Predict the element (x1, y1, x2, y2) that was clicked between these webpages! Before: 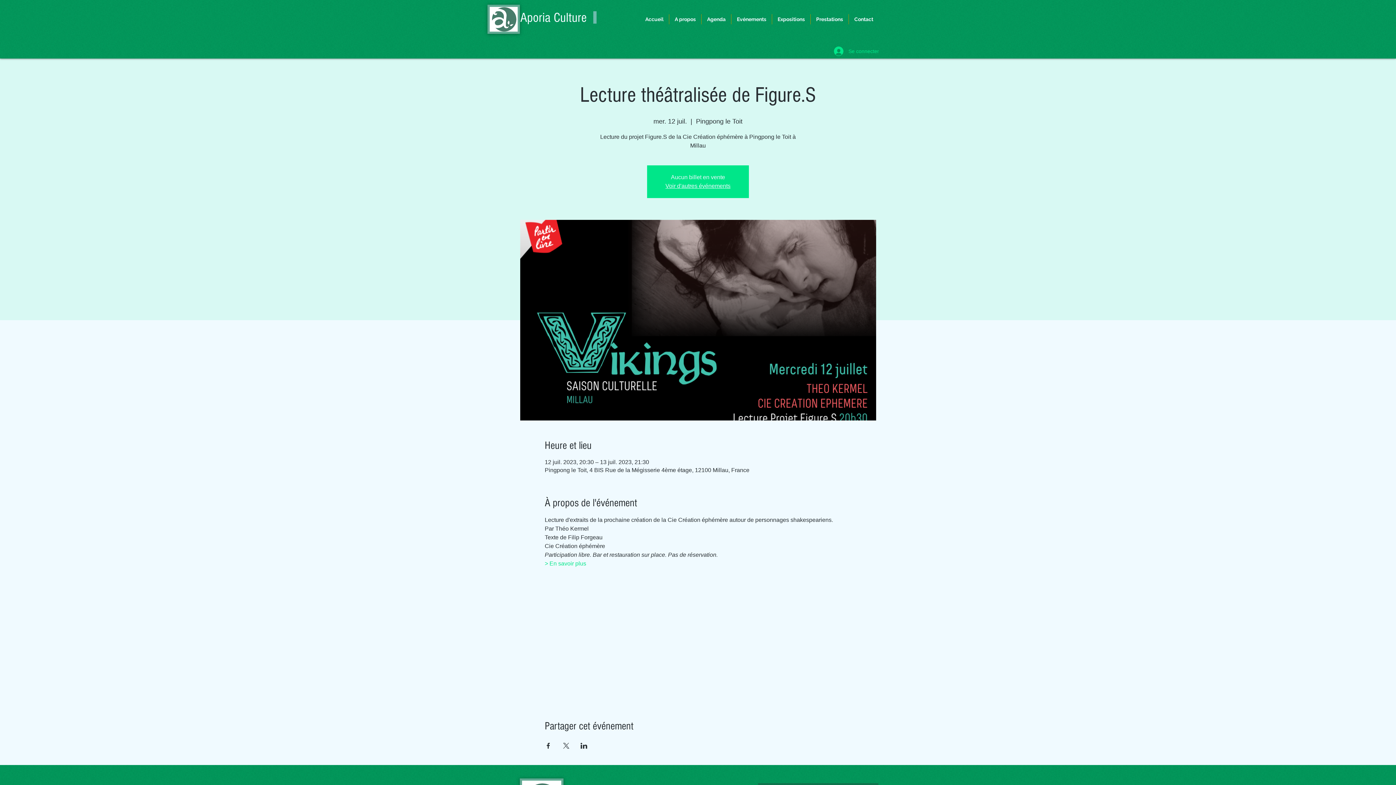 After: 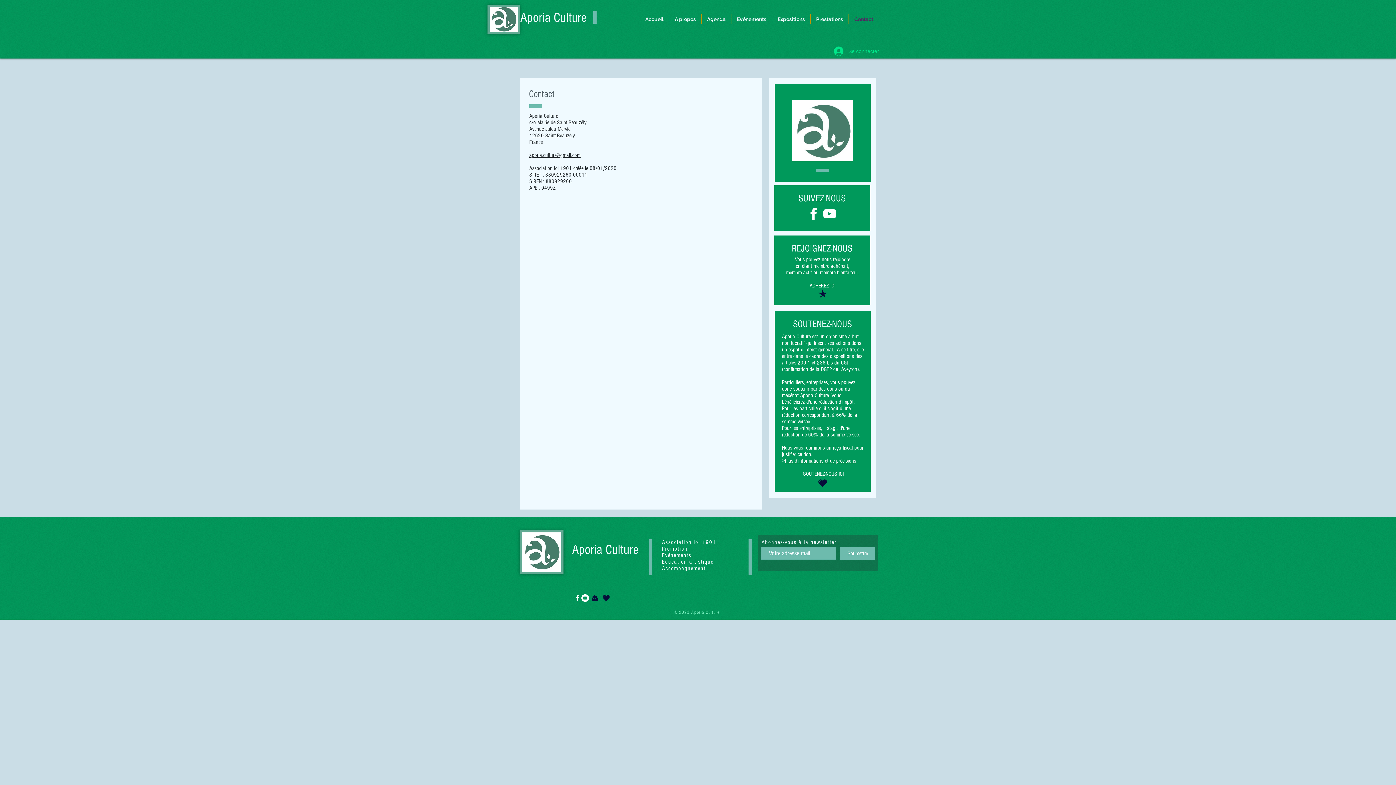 Action: bbox: (849, 14, 878, 24) label: Contact